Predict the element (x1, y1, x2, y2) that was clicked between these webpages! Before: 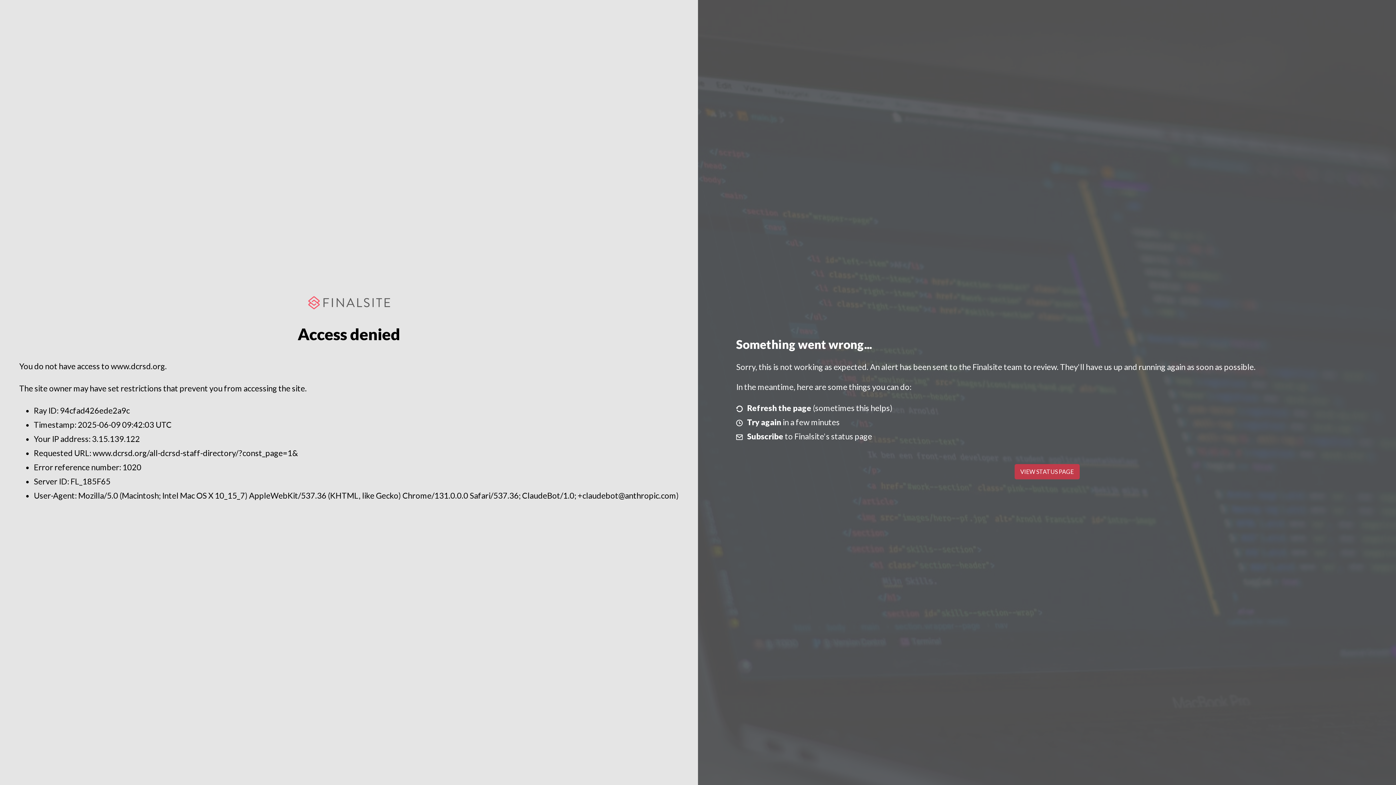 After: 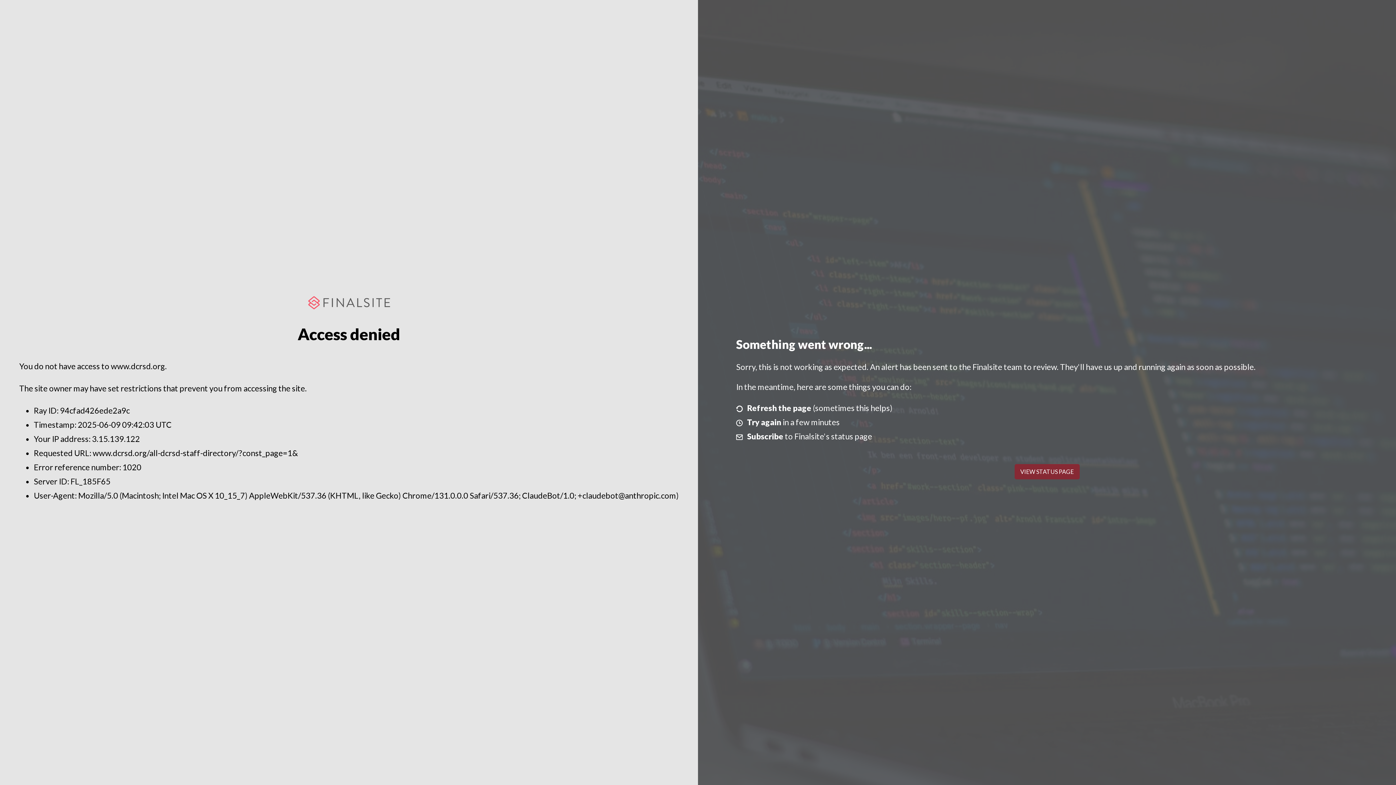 Action: bbox: (1014, 464, 1079, 479) label: VIEW STATUS PAGE